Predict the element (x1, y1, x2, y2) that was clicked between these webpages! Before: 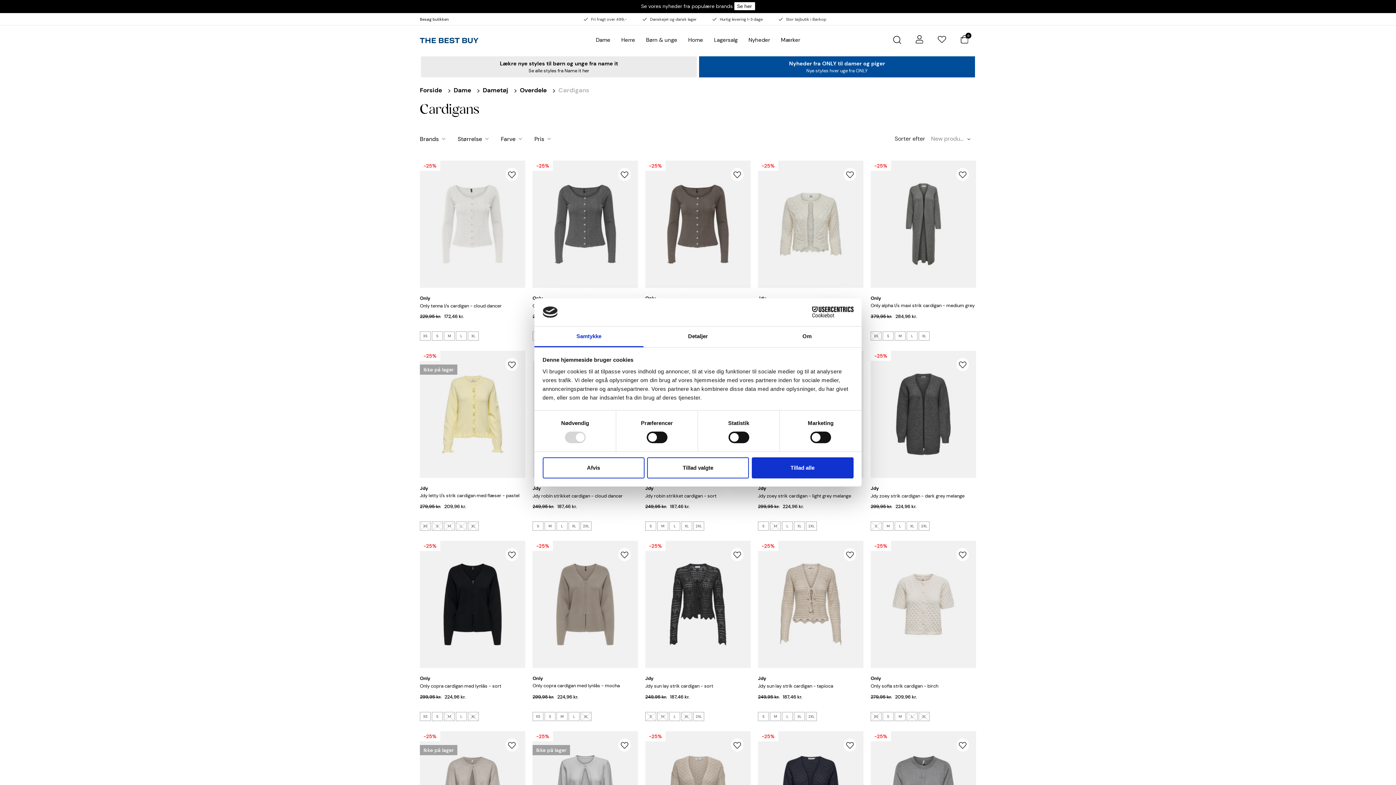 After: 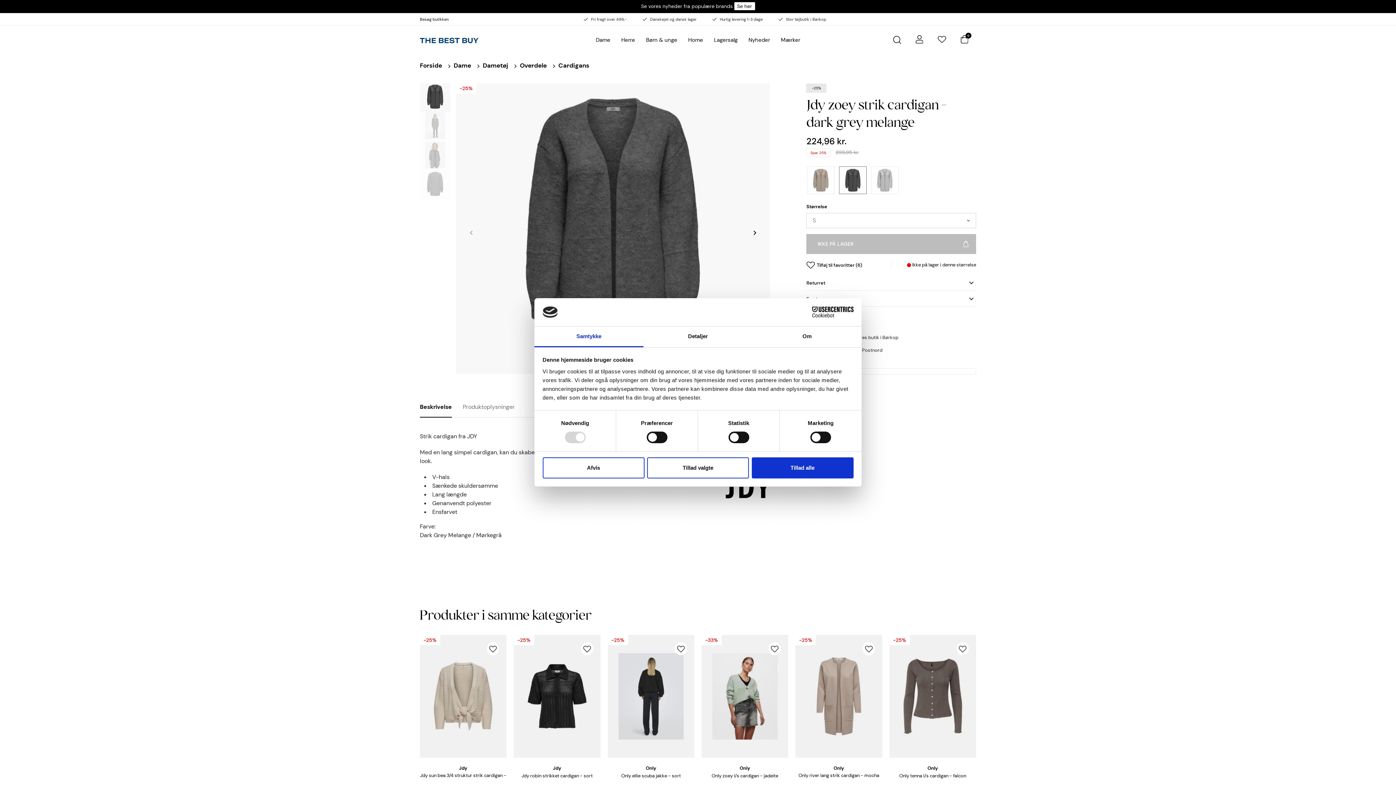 Action: bbox: (870, 492, 964, 500) label: Jdy zoey strik cardigan - dark grey melange